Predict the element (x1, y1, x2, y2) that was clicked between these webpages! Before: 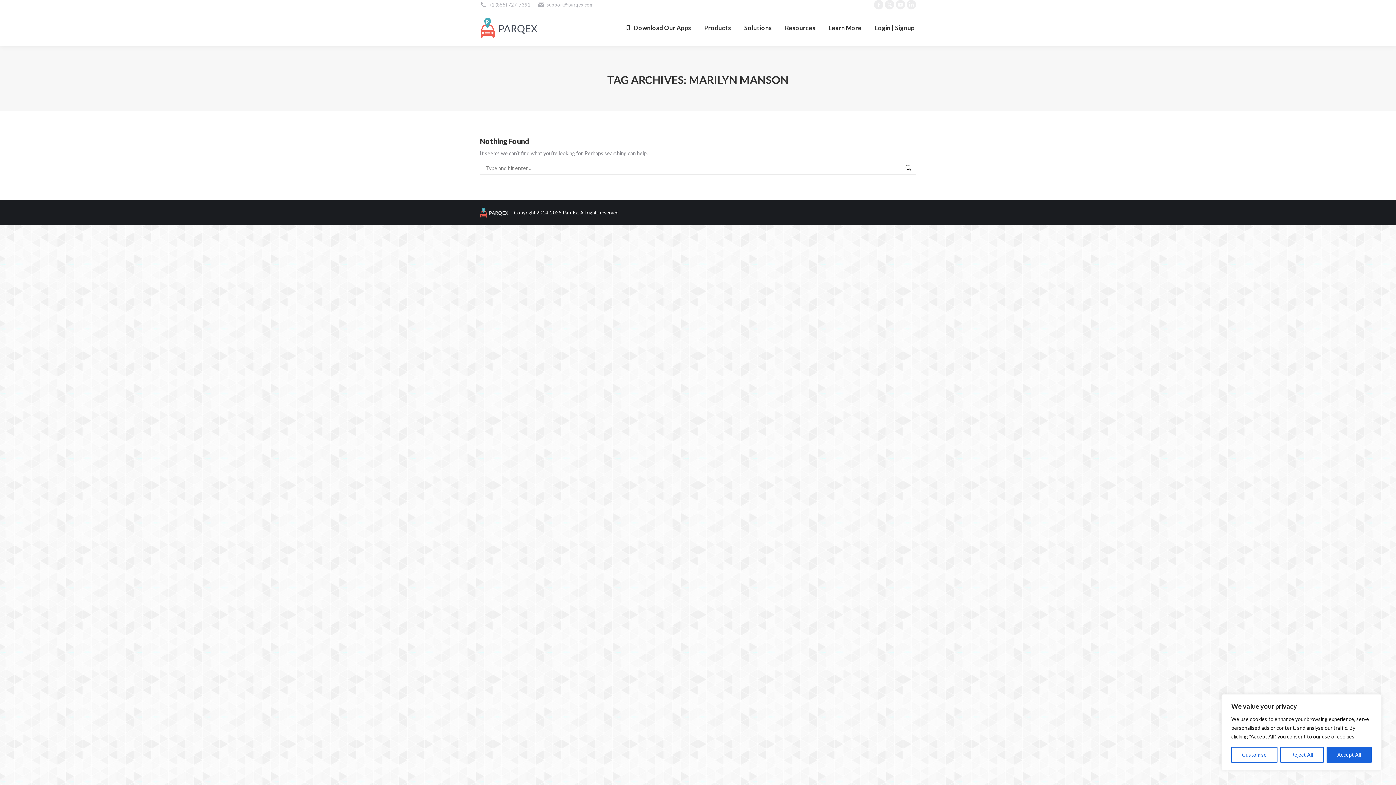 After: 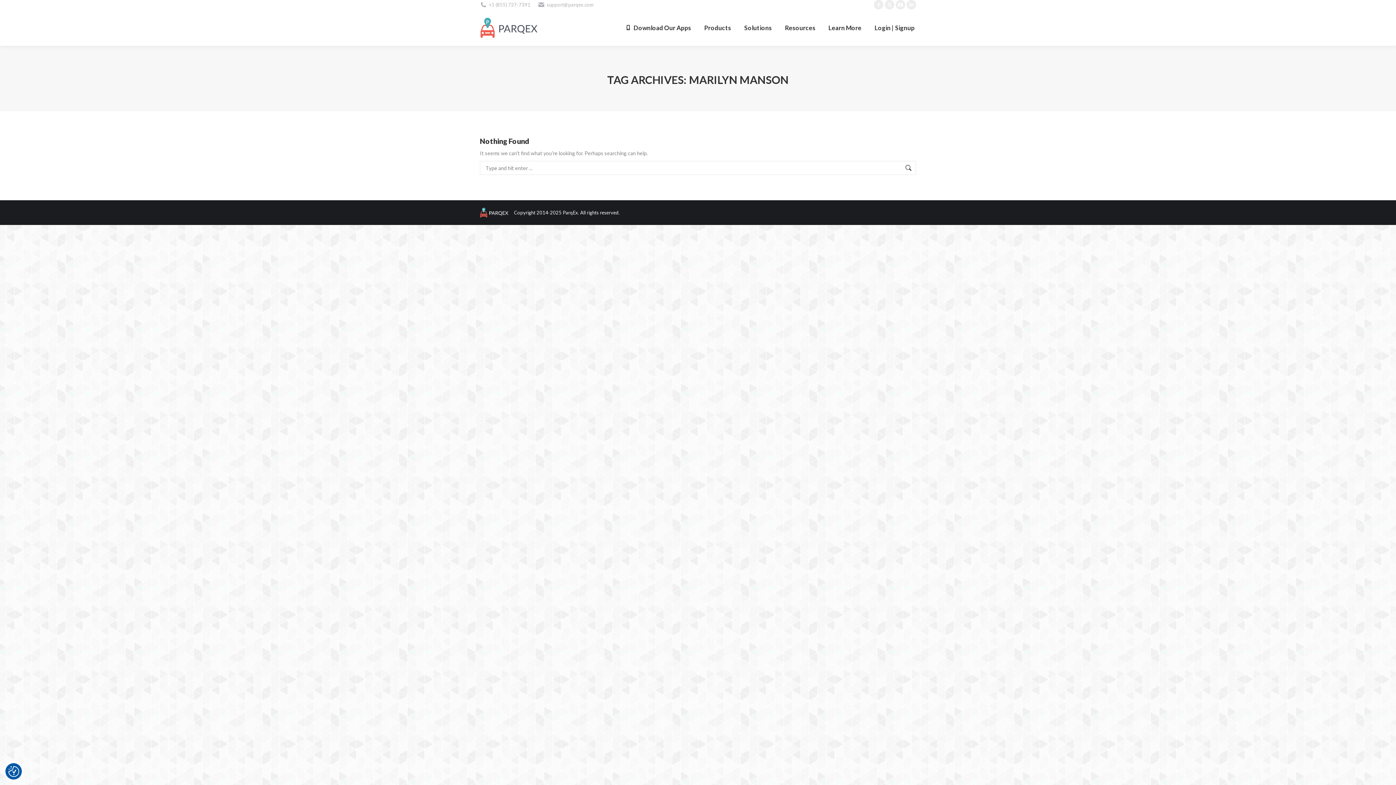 Action: bbox: (1280, 747, 1324, 763) label: Reject All